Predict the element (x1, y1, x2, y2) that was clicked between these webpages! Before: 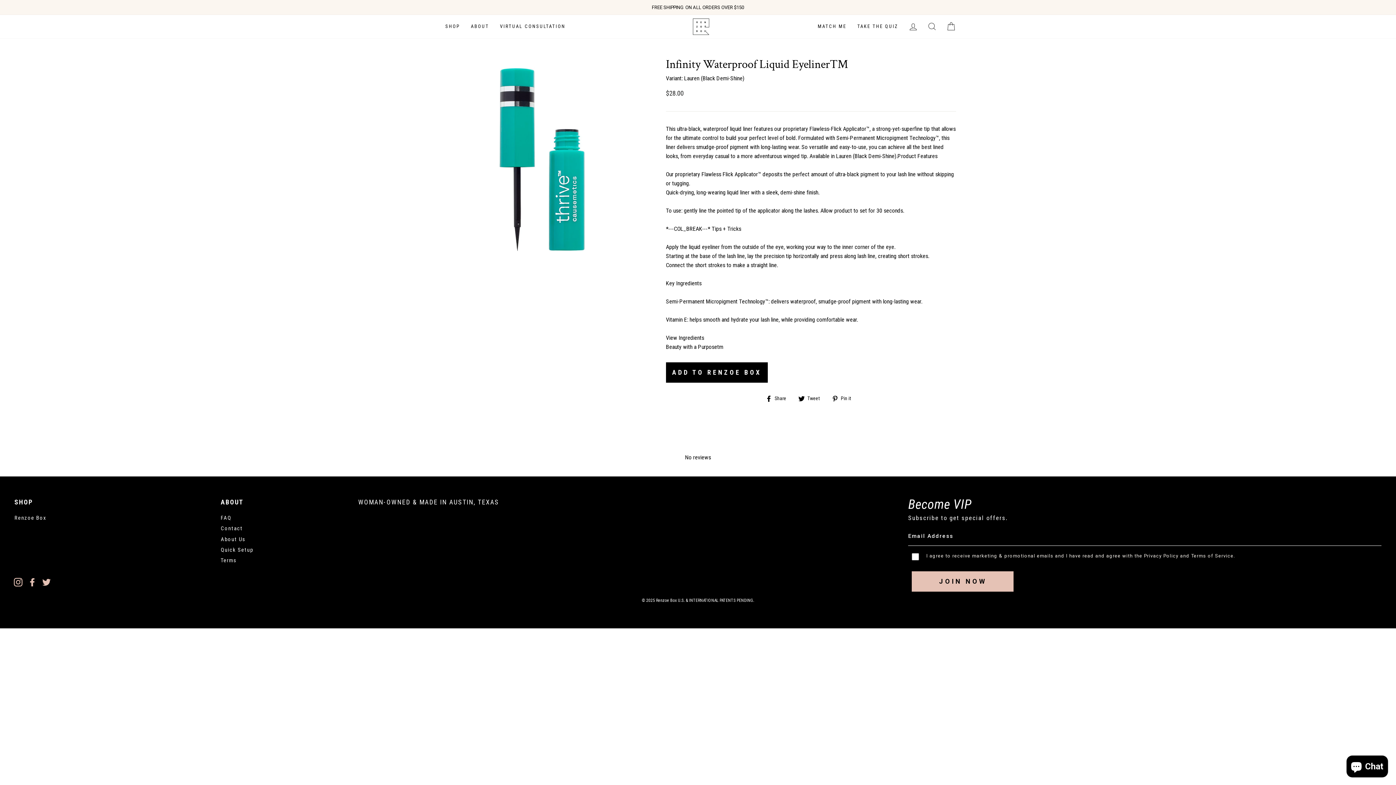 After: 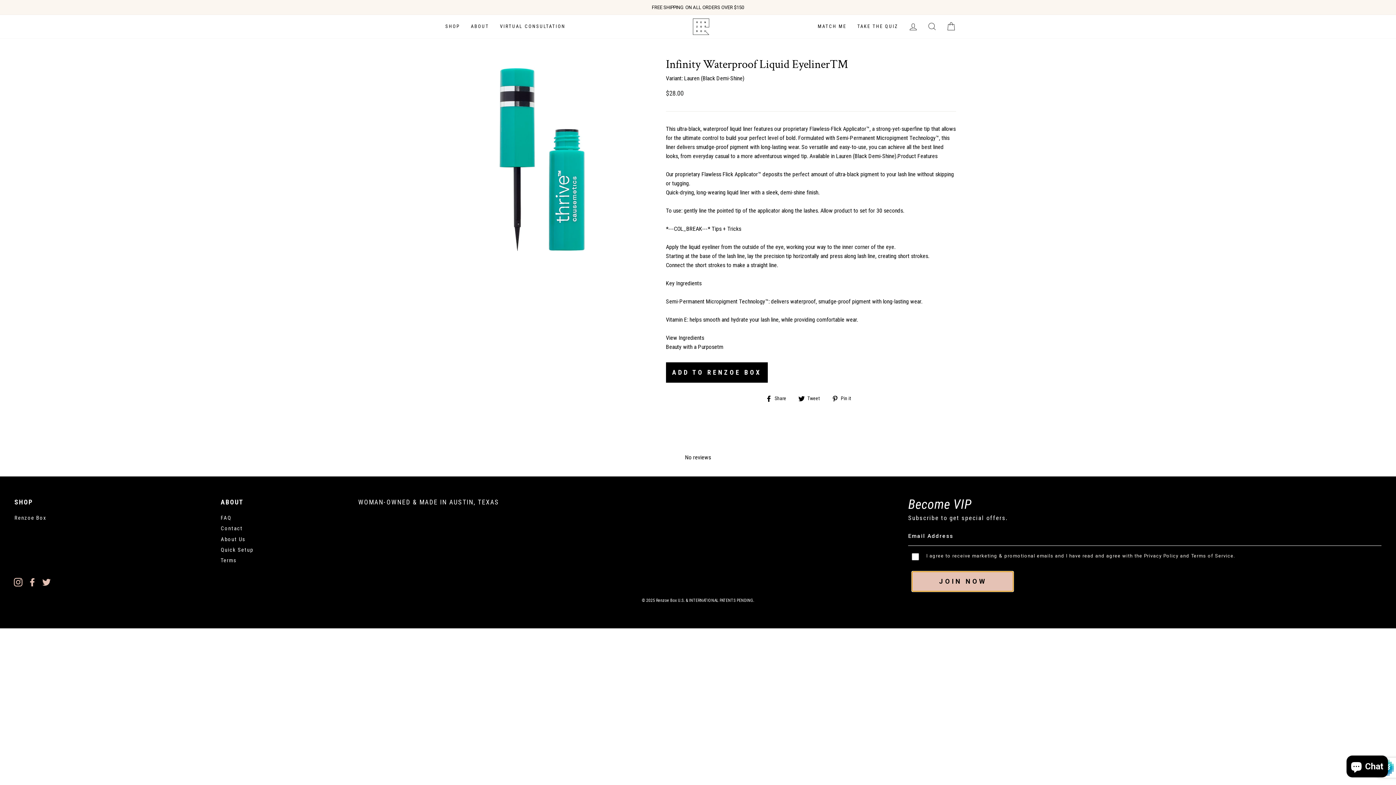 Action: bbox: (912, 571, 1013, 591) label: Subscribe